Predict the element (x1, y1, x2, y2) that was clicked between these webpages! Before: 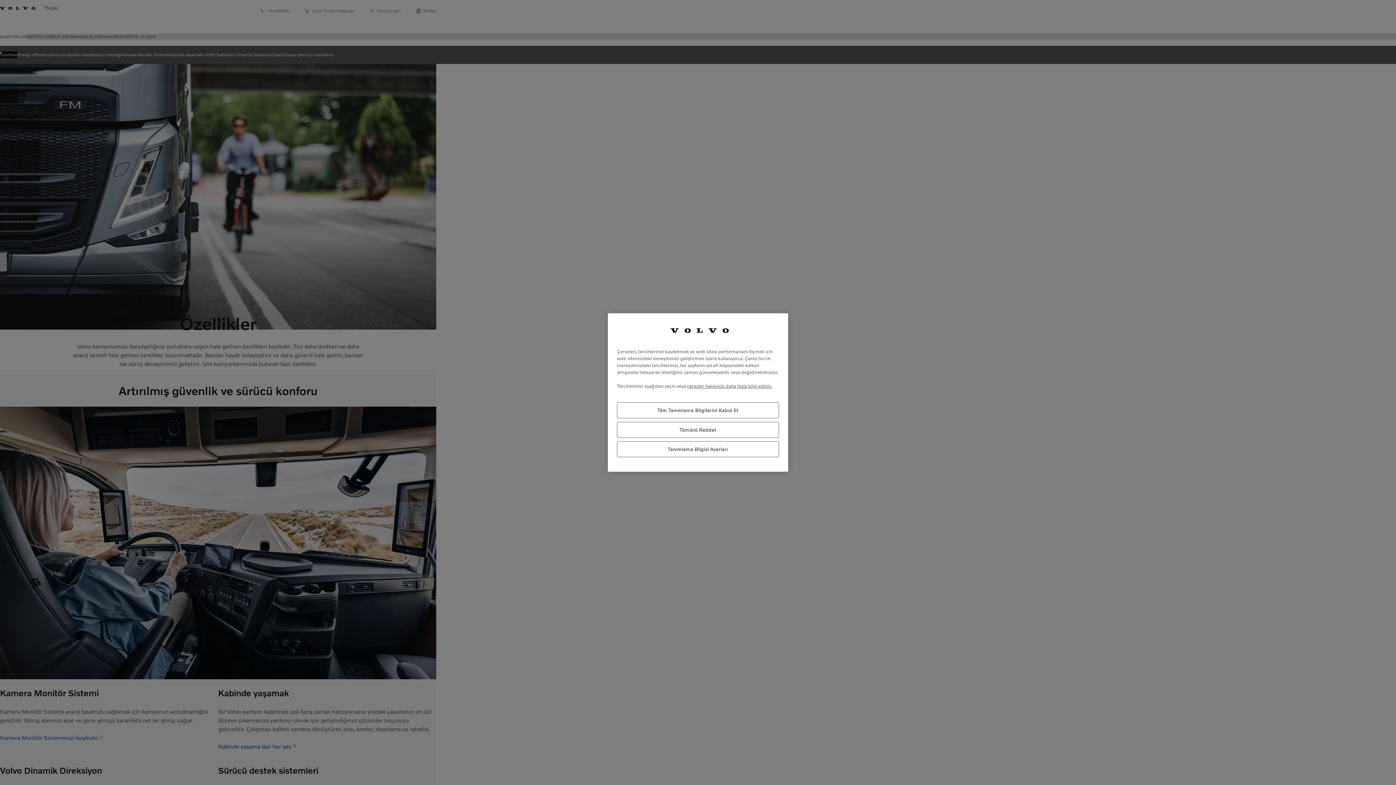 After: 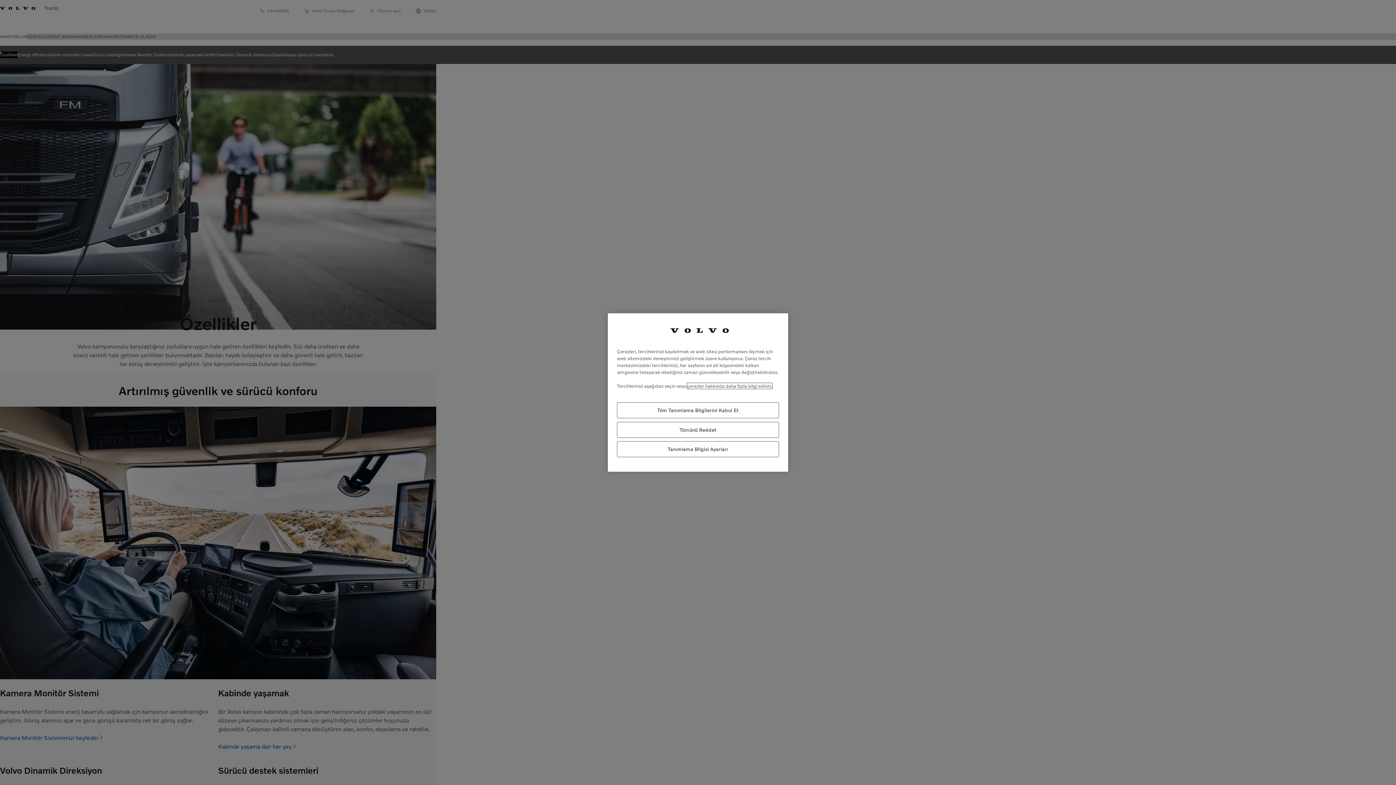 Action: label: Gizliliğiniz hakkında daha fazla bilgi, yeni bir pencerede açılır bbox: (687, 383, 772, 389)